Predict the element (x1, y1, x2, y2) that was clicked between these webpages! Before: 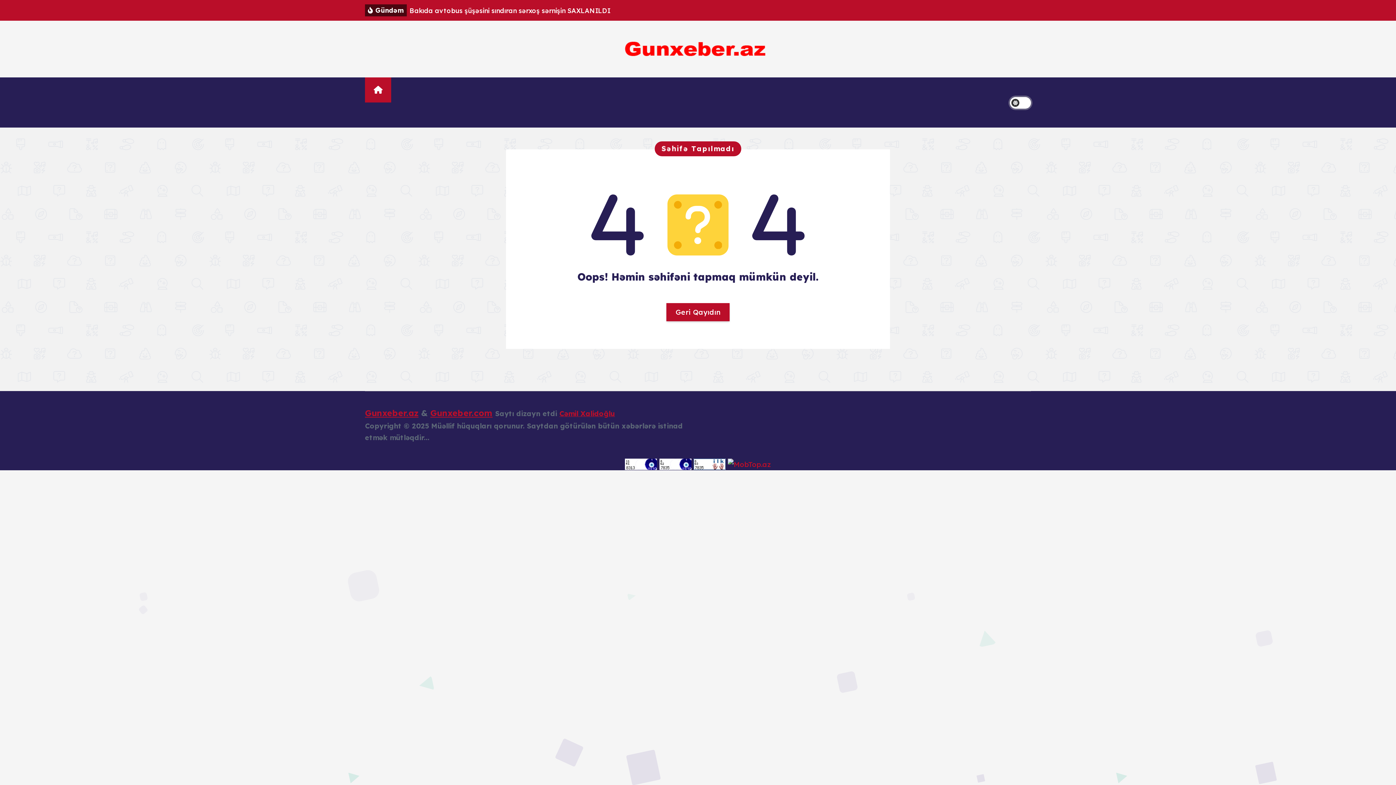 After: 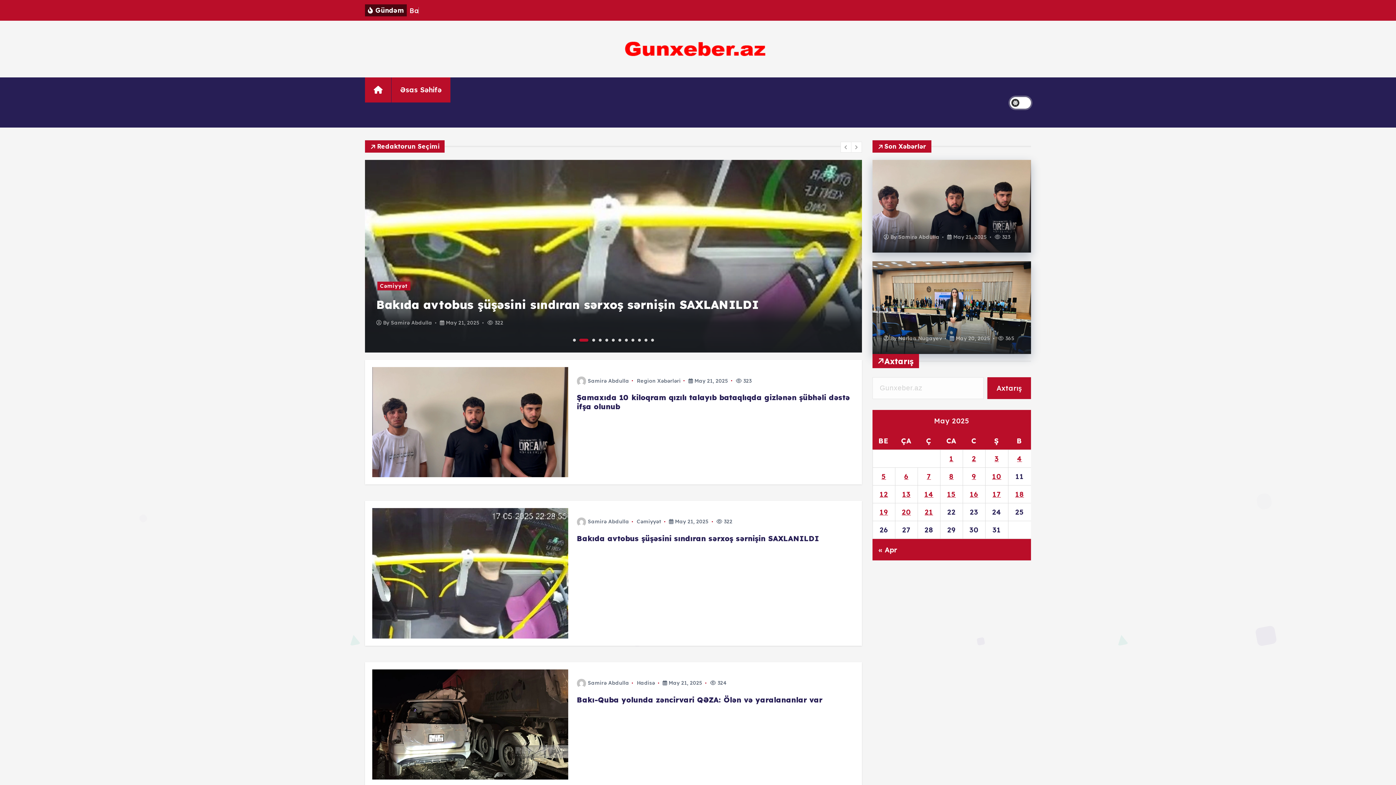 Action: bbox: (666, 303, 729, 321) label: Geri Qayıdın